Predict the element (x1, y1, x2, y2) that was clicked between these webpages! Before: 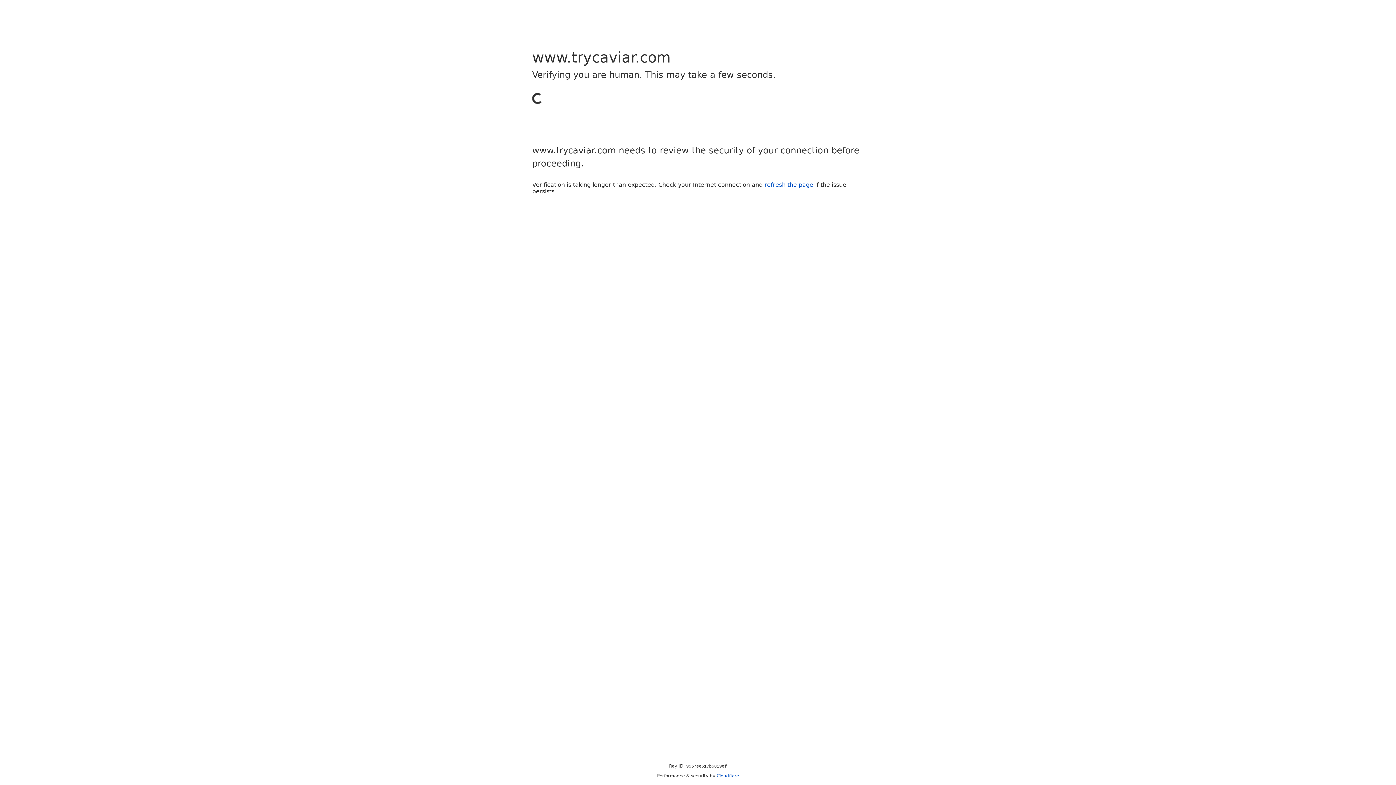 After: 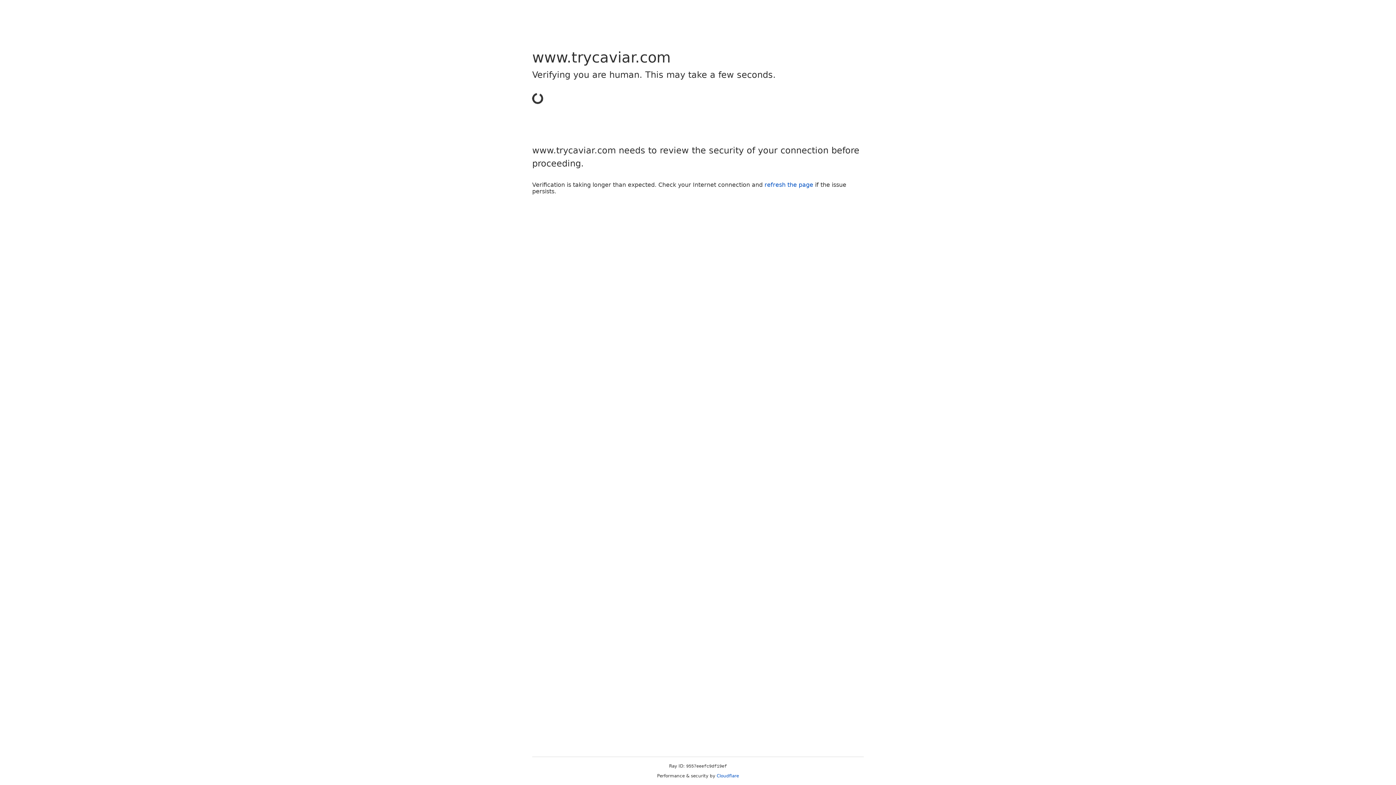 Action: label: Cloudflare bbox: (716, 773, 739, 778)